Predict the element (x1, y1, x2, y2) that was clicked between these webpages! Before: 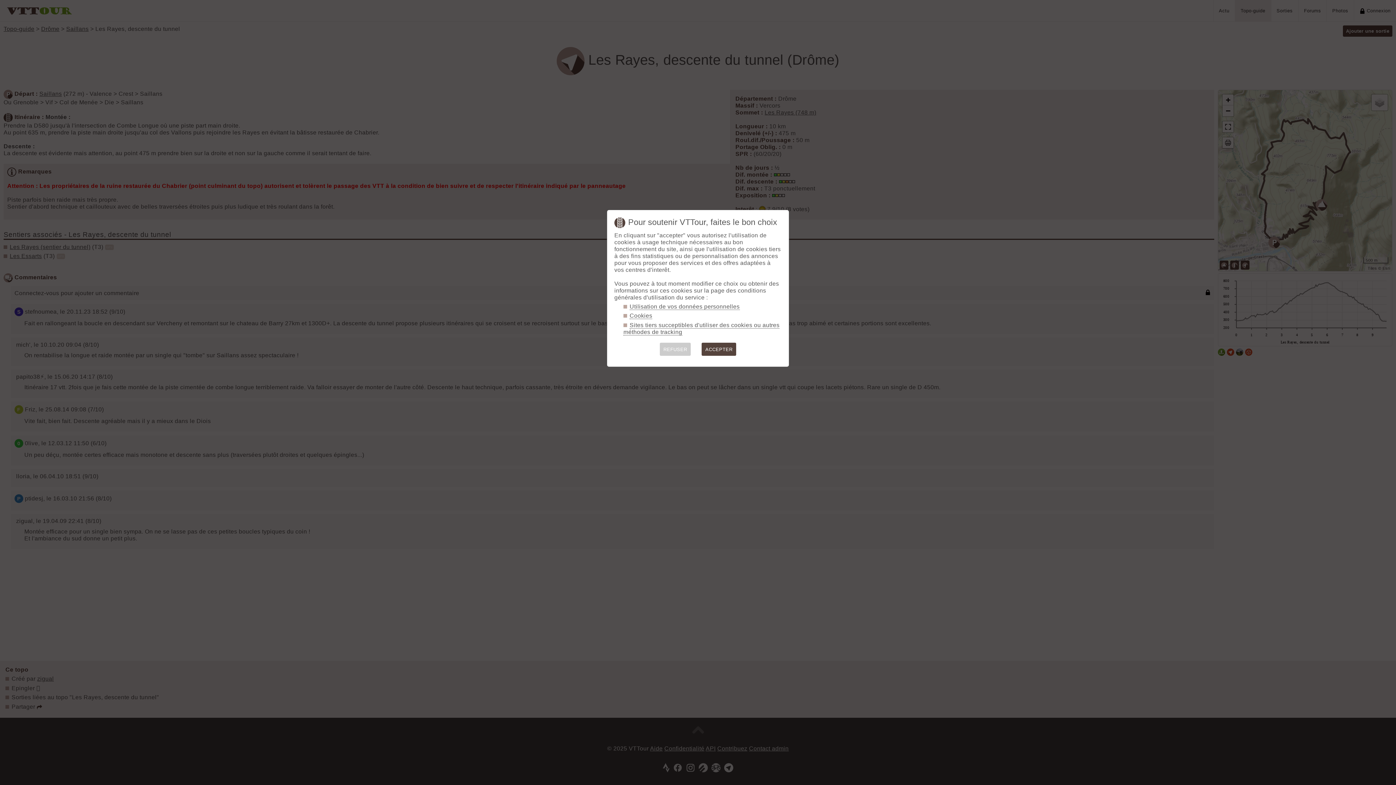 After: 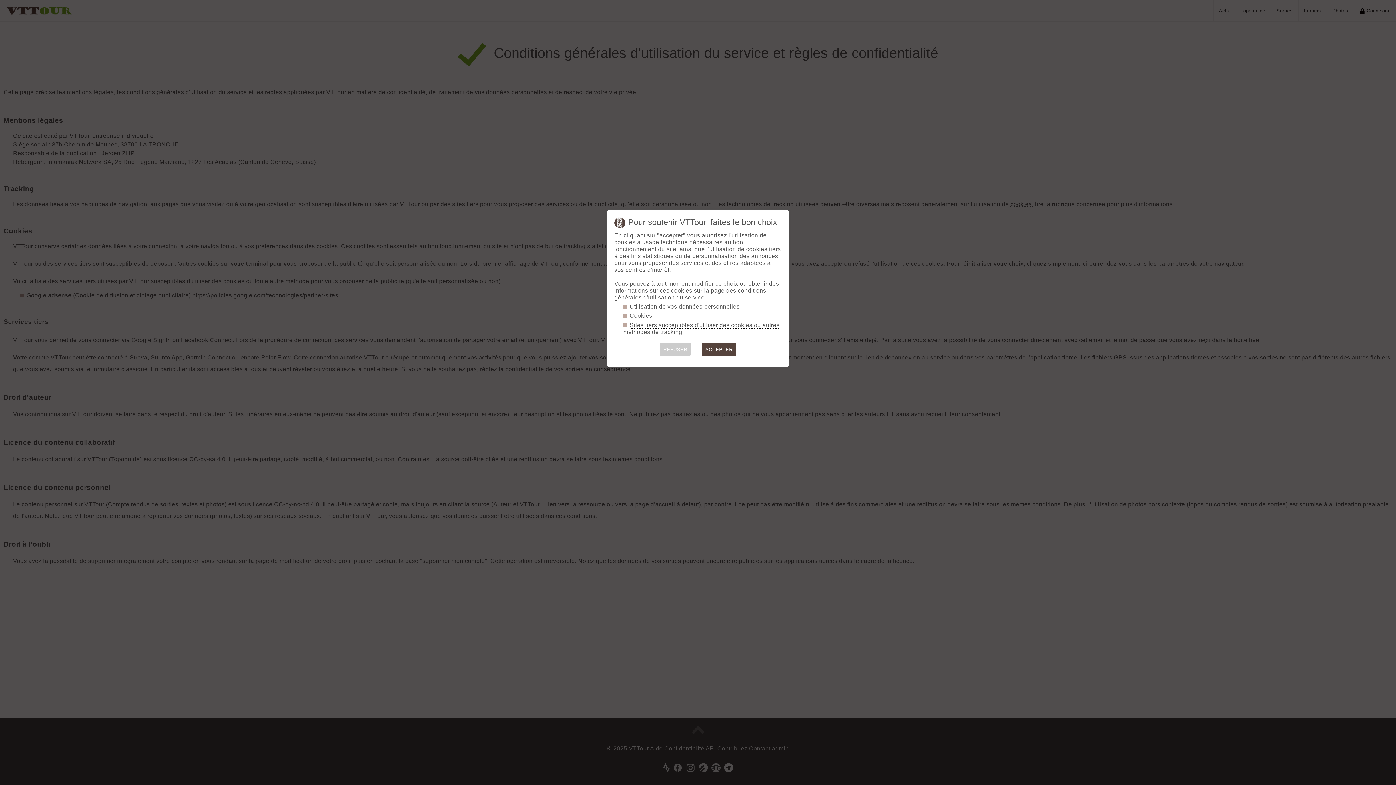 Action: bbox: (629, 312, 652, 319) label: Cookies